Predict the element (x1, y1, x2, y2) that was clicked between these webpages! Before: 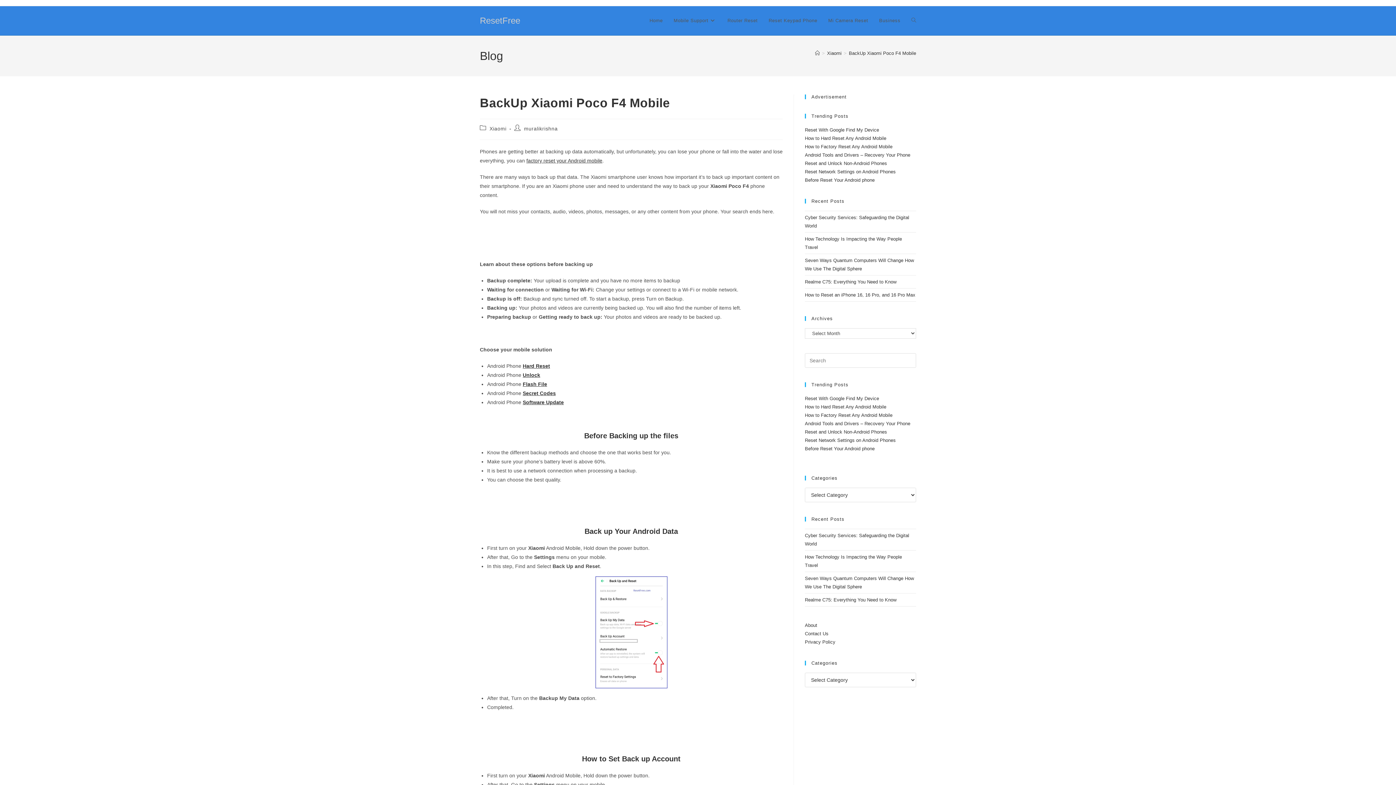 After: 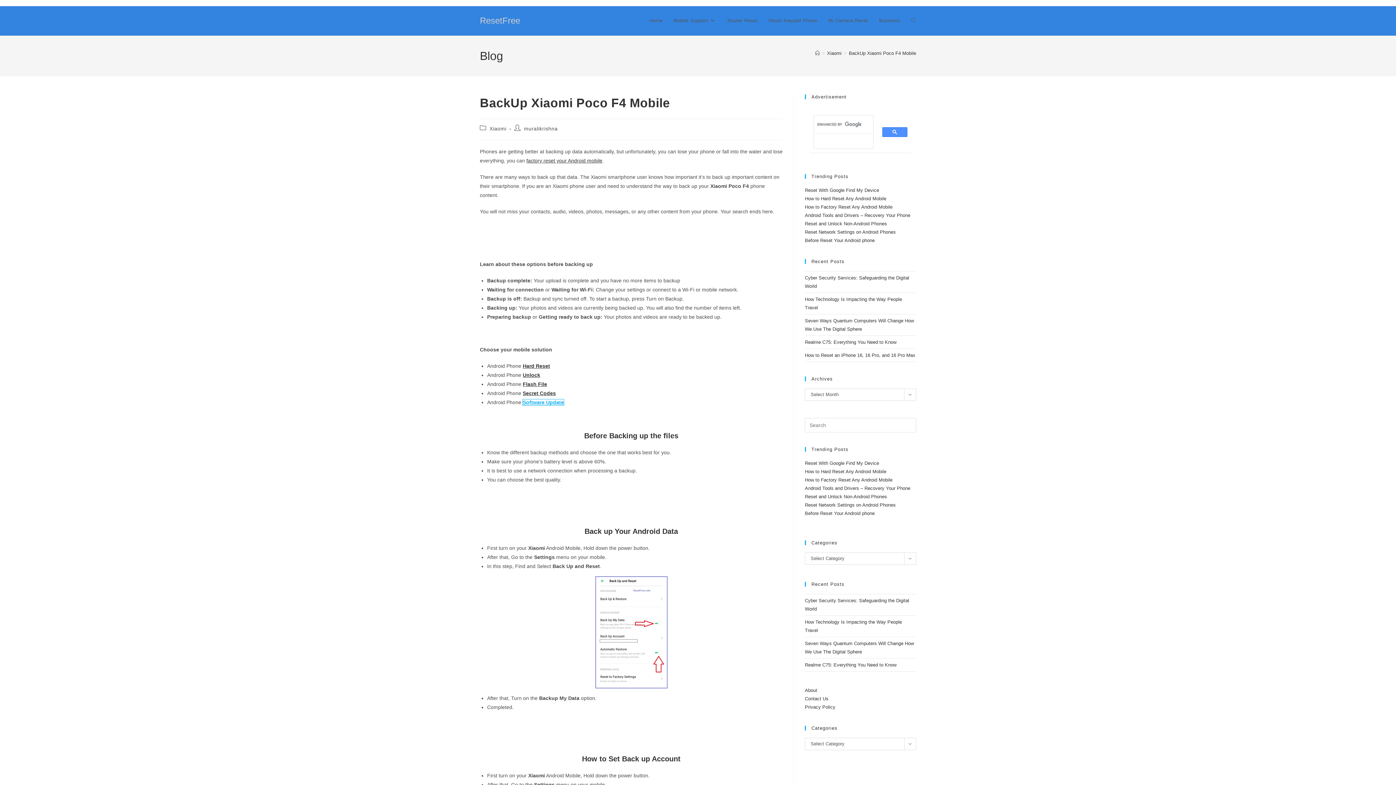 Action: label: Software Update bbox: (522, 399, 564, 405)